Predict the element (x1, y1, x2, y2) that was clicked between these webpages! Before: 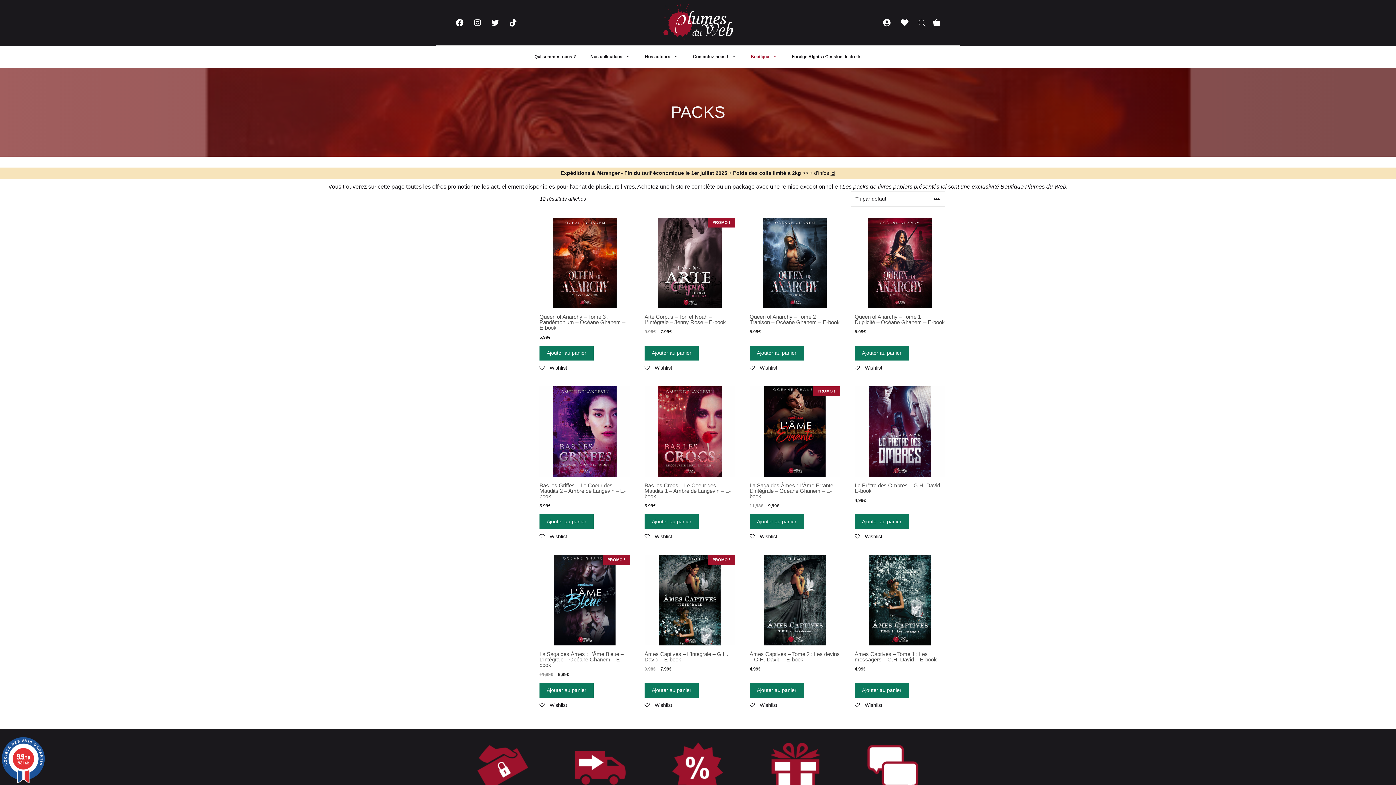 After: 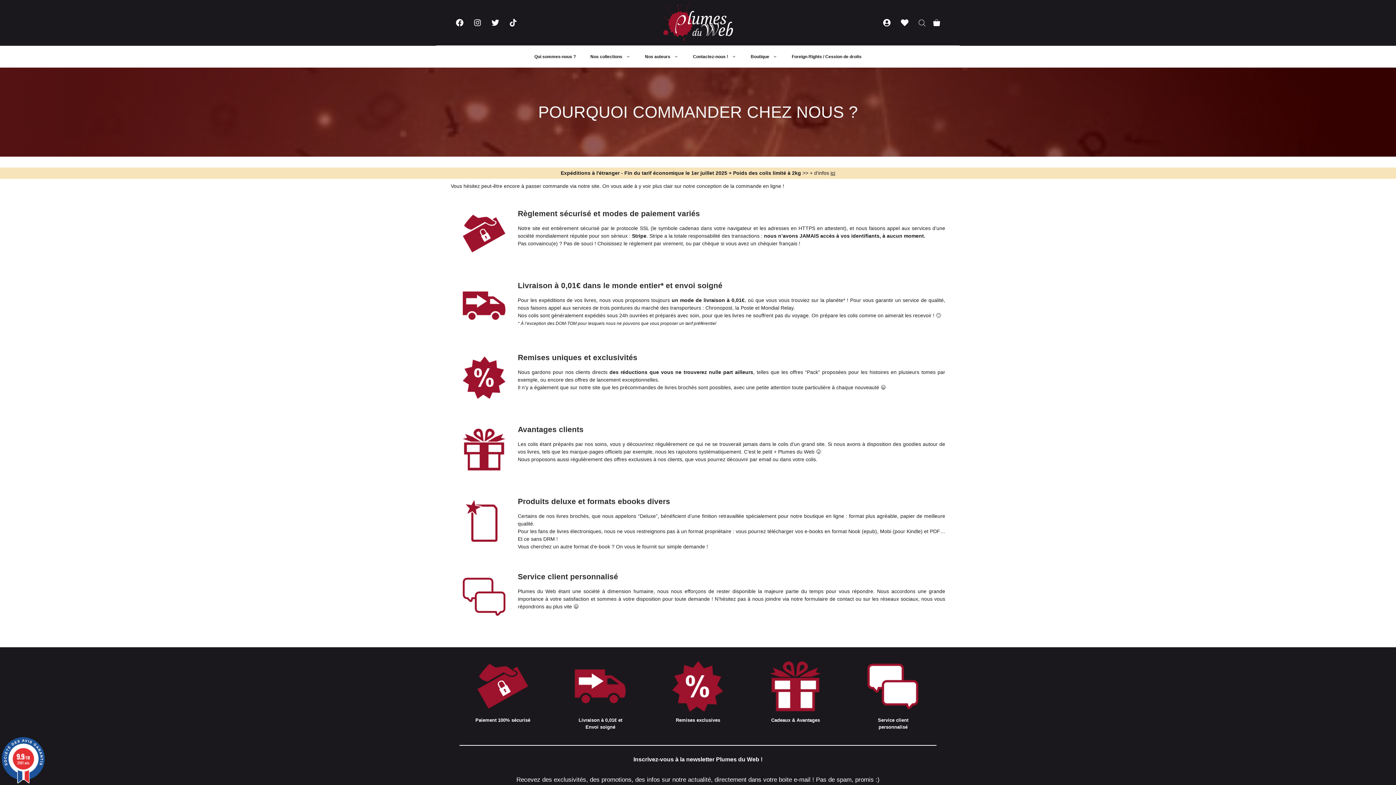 Action: bbox: (767, 764, 823, 771)